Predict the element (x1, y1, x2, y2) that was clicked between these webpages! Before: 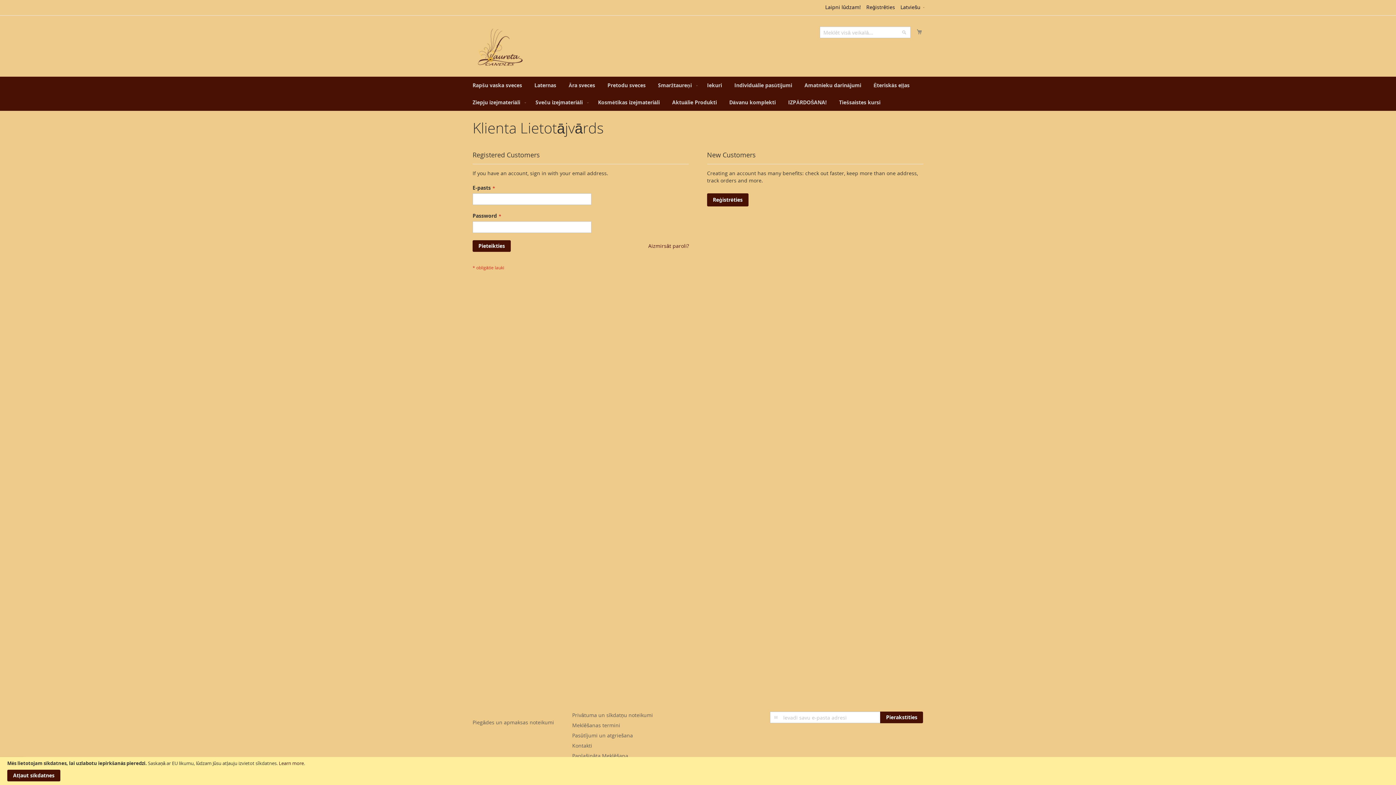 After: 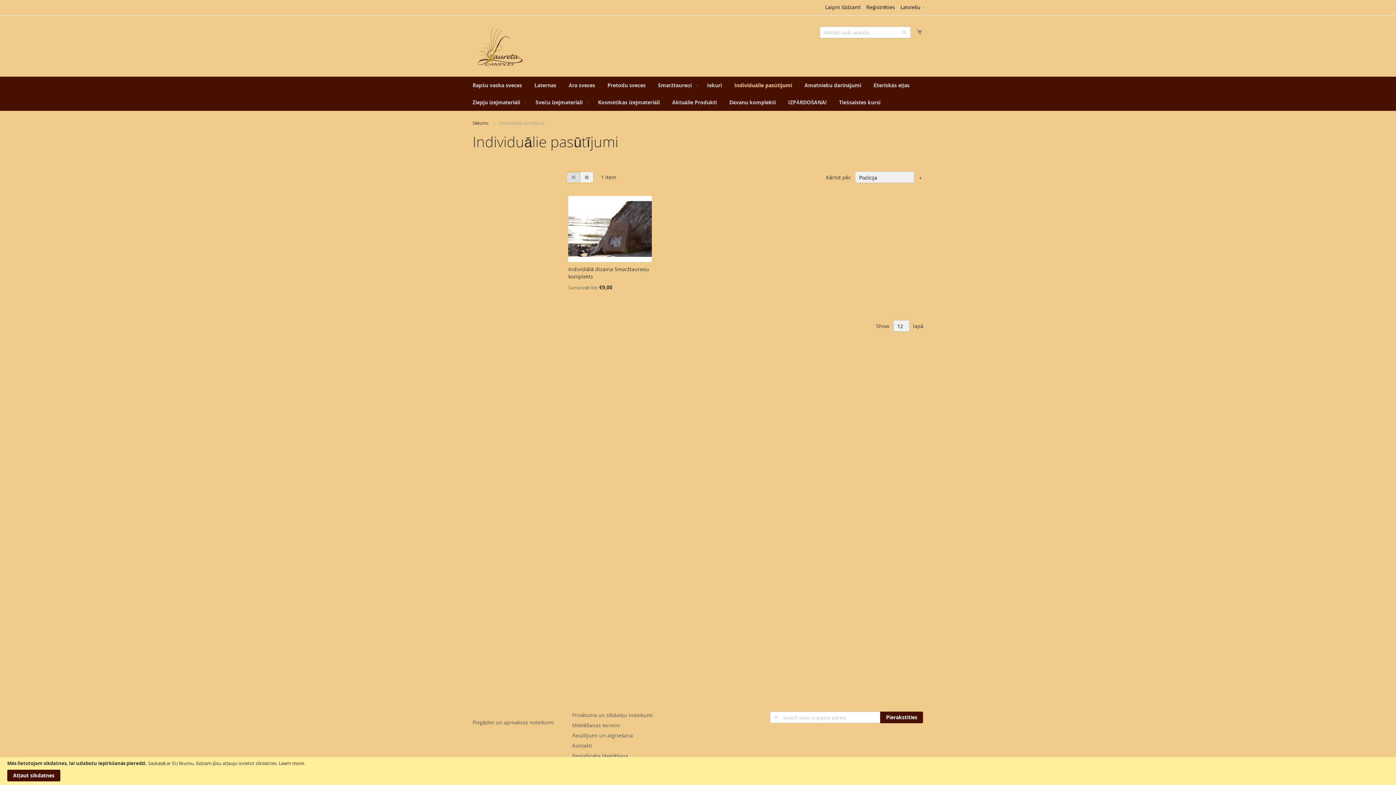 Action: label: Individuālie pasūtījumi bbox: (730, 76, 796, 93)